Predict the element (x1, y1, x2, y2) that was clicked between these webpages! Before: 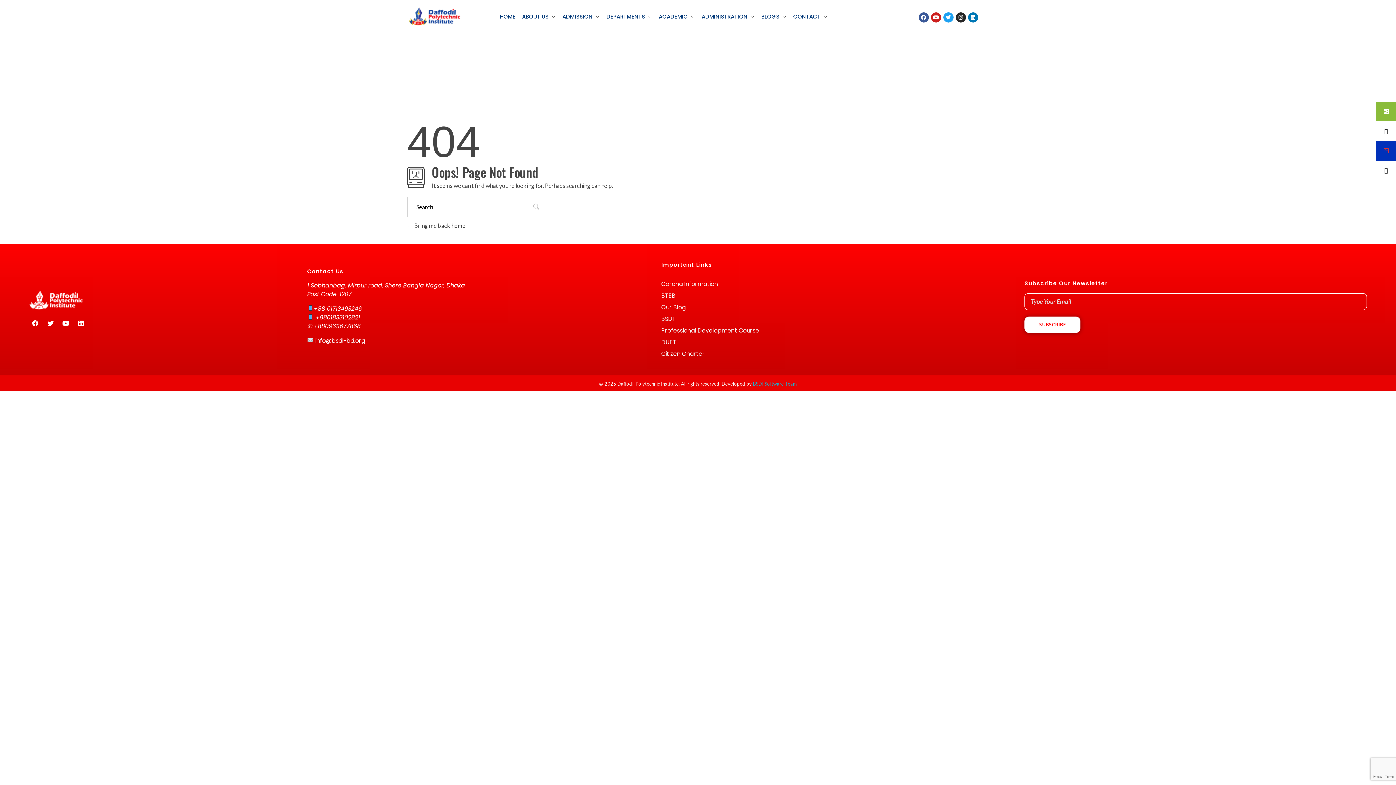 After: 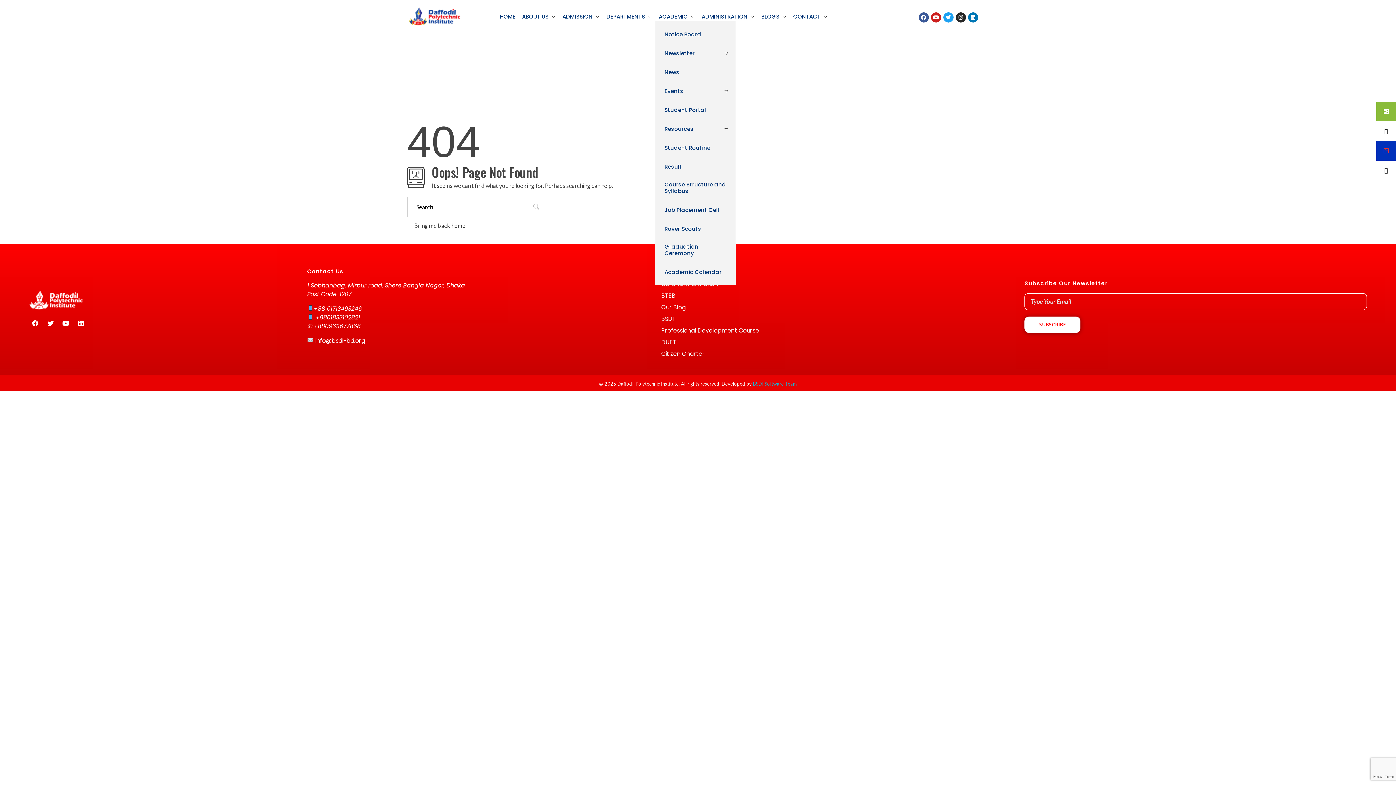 Action: bbox: (655, 13, 698, 20) label: ACADEMIC 